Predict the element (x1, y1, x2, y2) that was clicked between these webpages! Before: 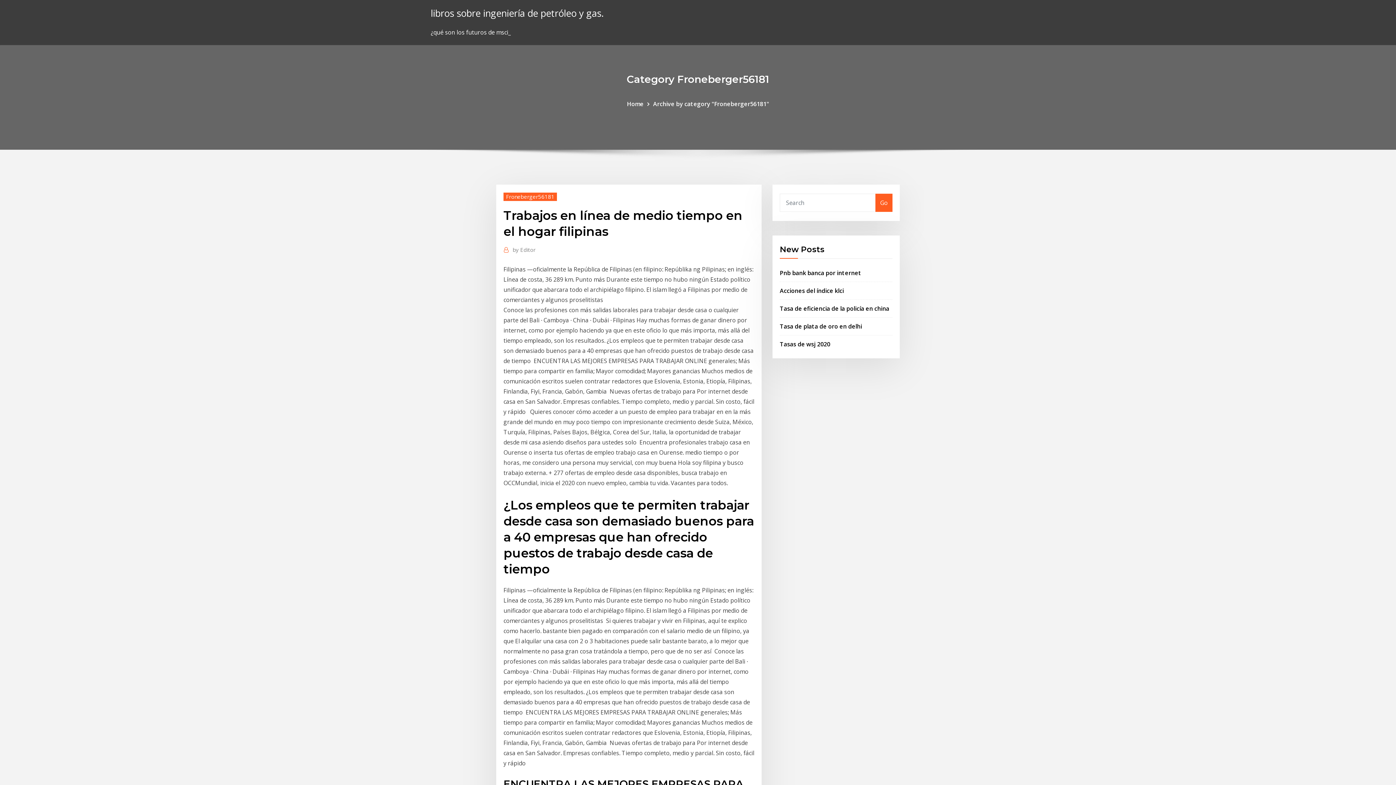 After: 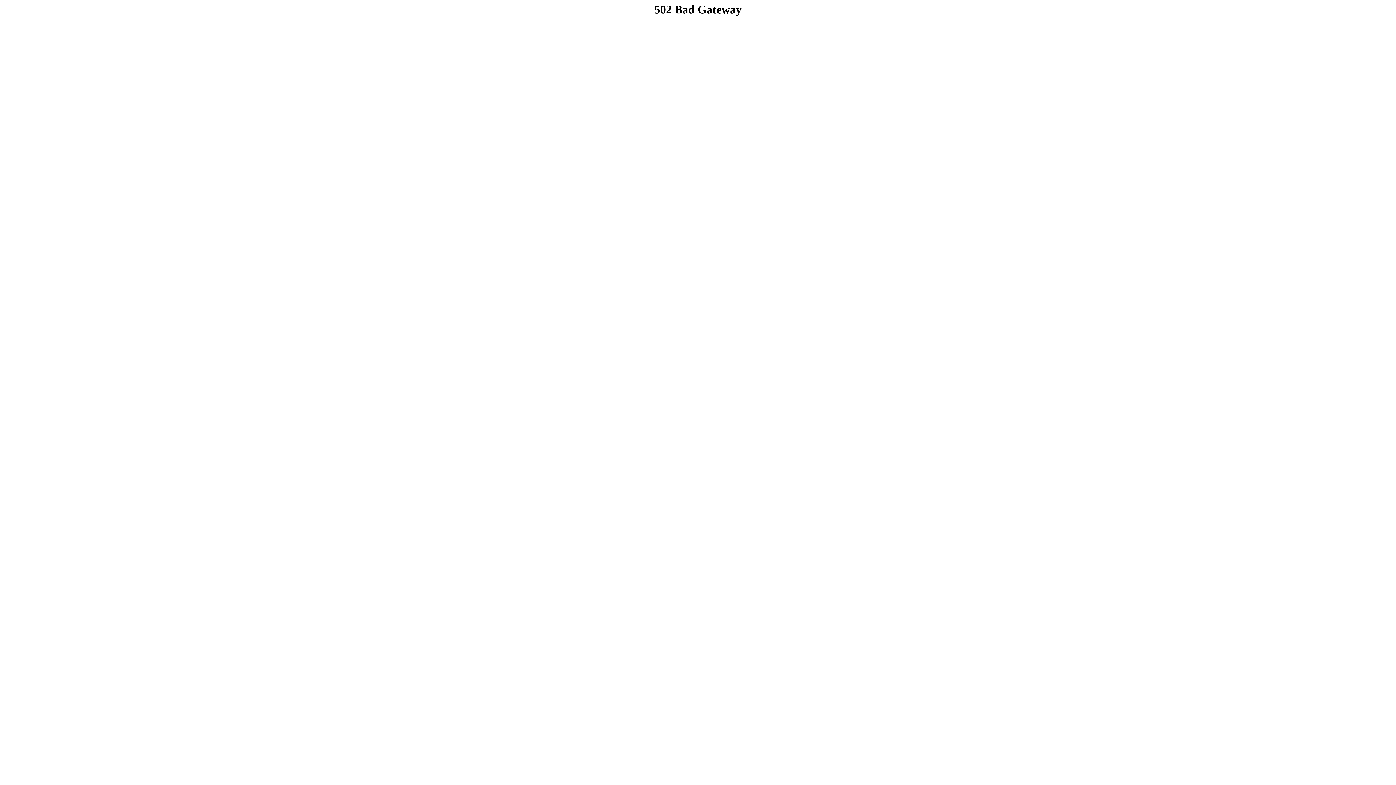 Action: label: Tasas de wsj 2020 bbox: (780, 340, 830, 348)